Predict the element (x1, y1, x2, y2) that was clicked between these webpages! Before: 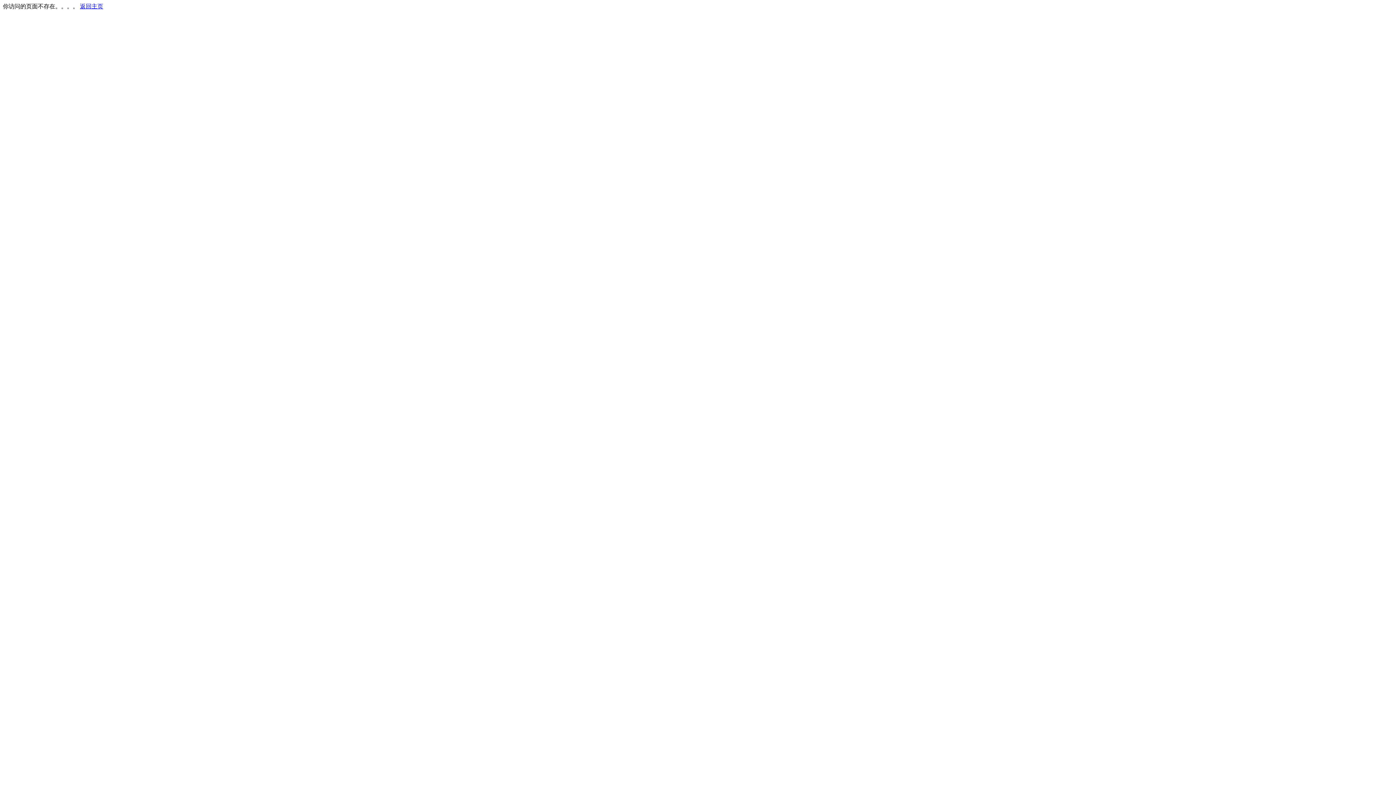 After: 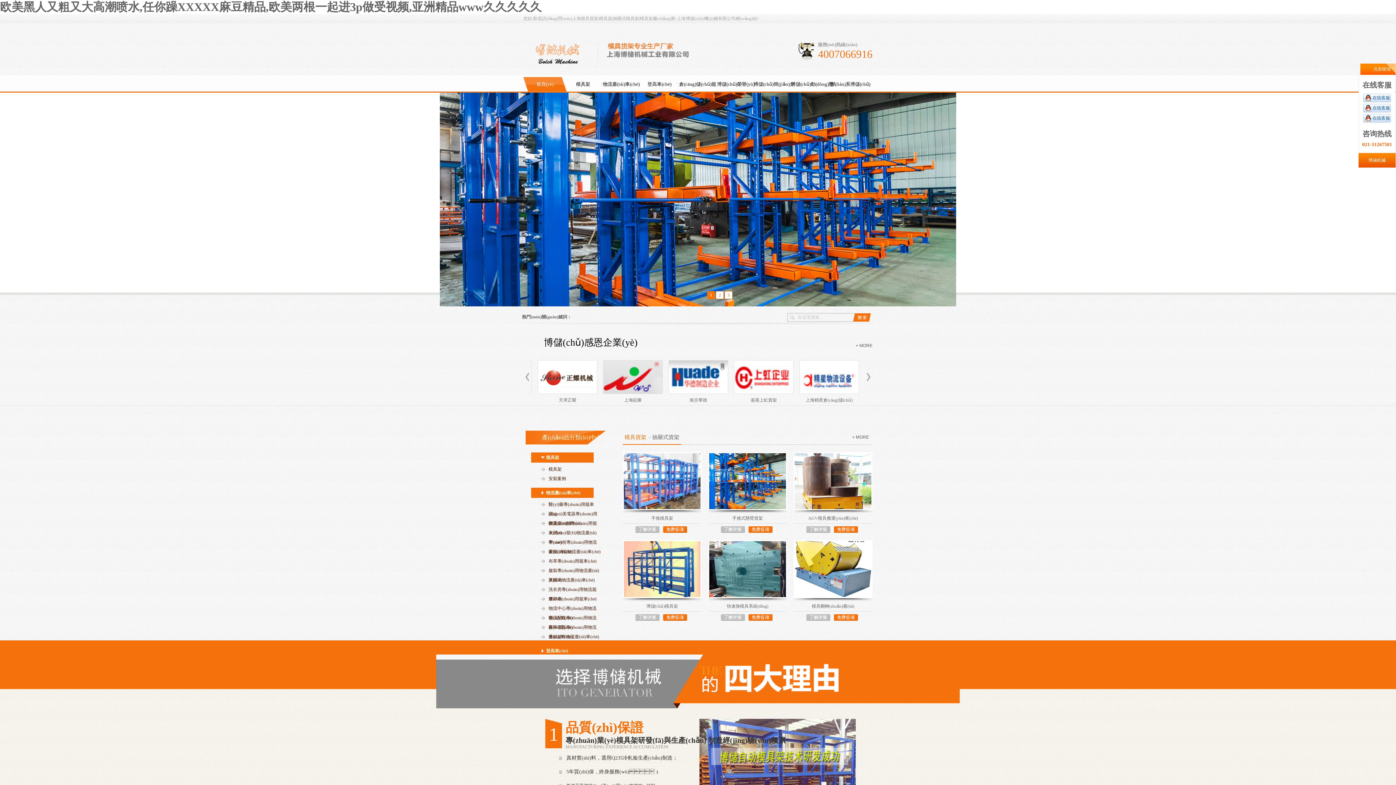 Action: bbox: (80, 3, 103, 9) label: 返回主页